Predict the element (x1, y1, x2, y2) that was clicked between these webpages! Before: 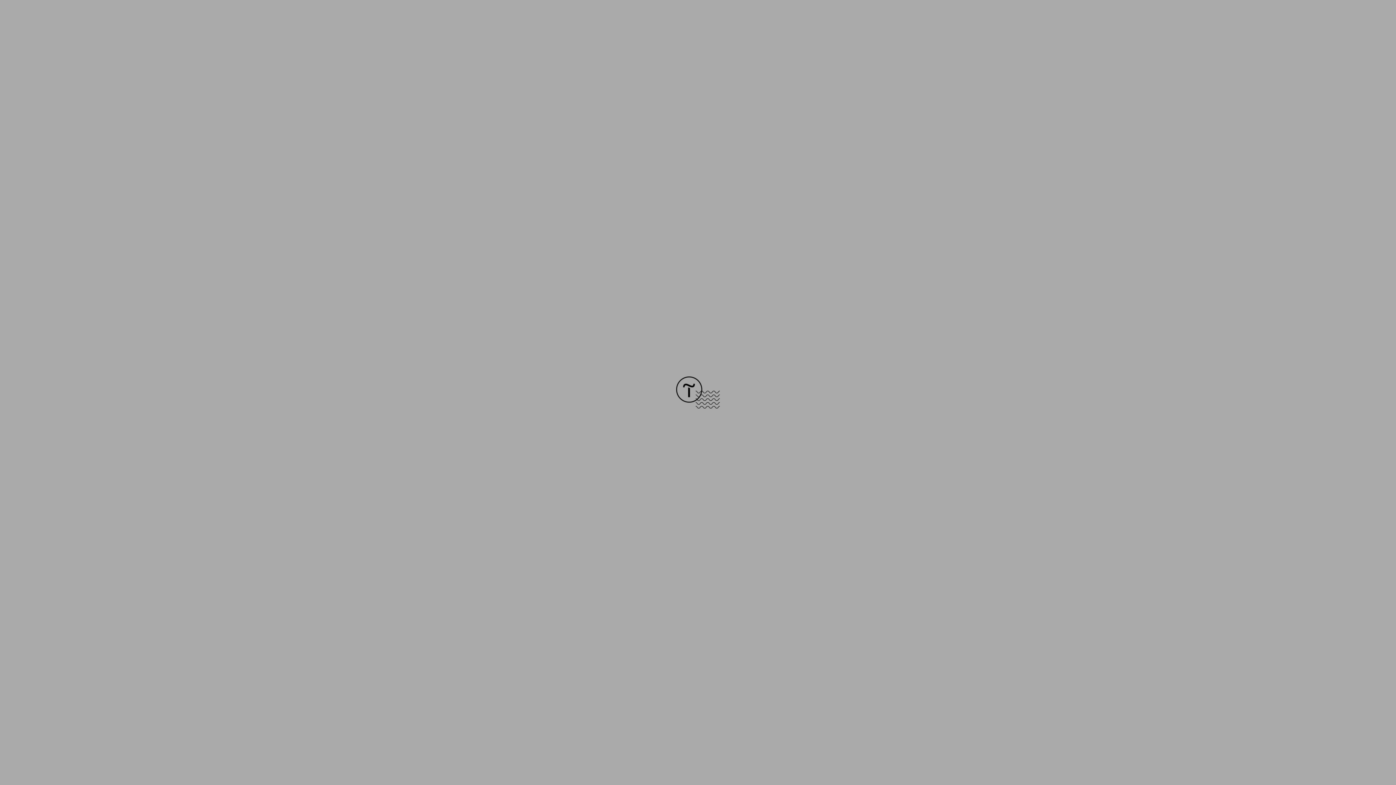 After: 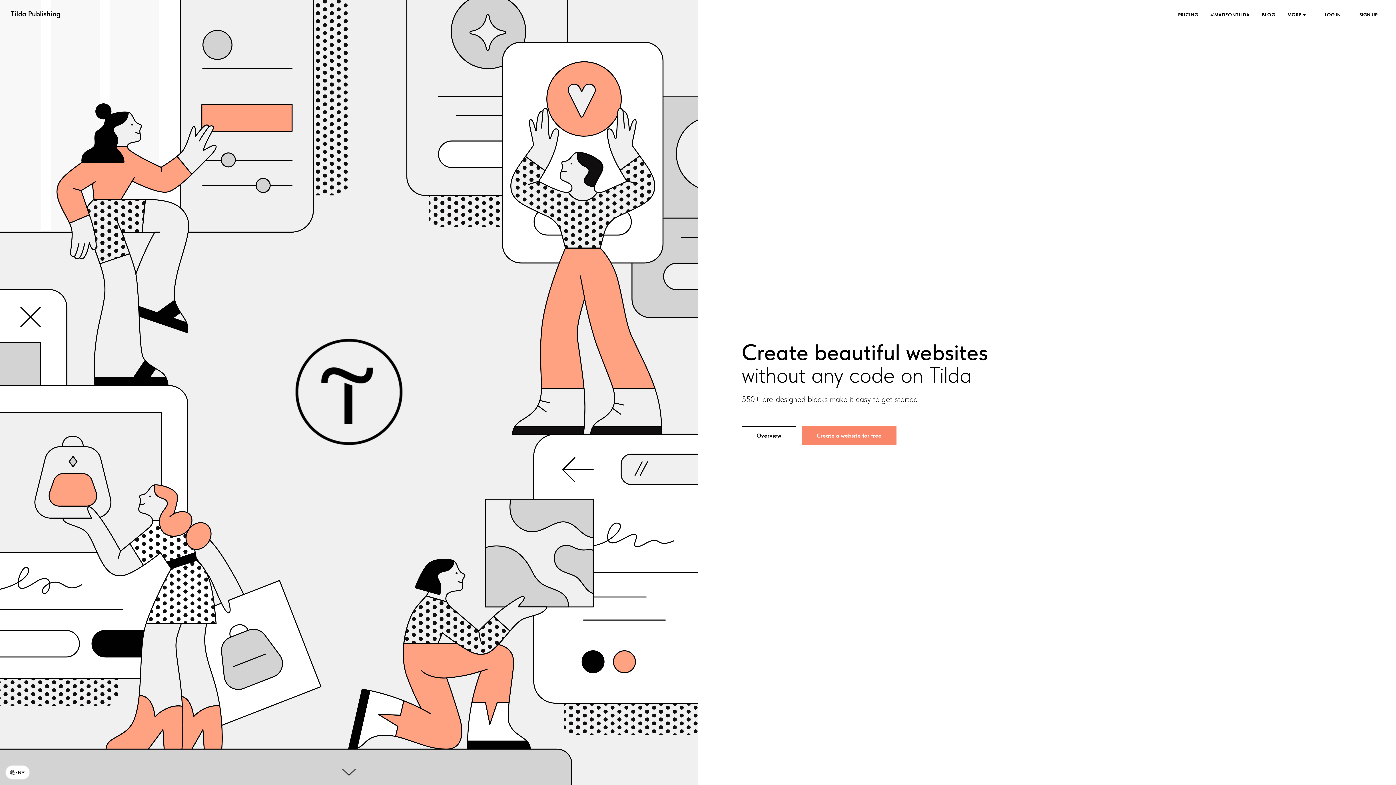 Action: bbox: (676, 403, 720, 409)